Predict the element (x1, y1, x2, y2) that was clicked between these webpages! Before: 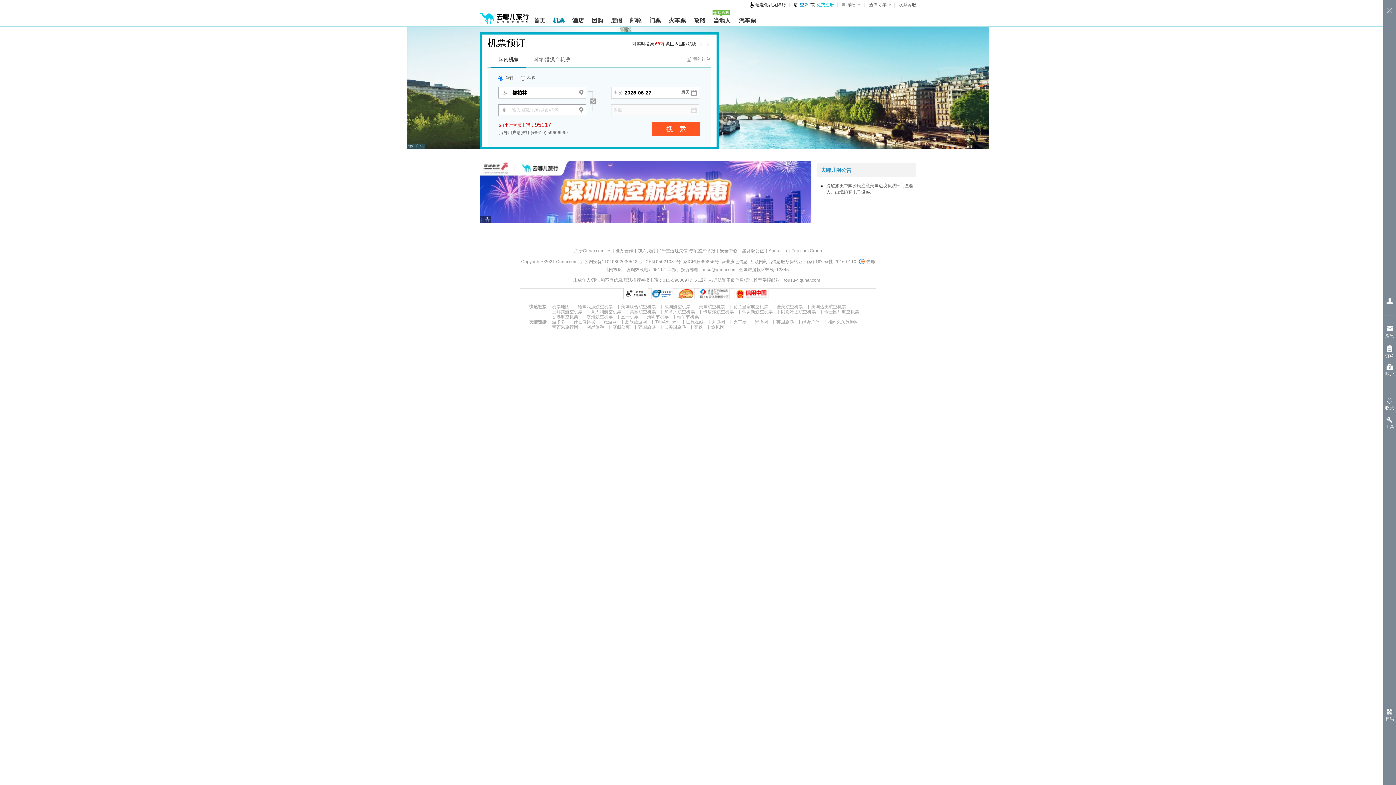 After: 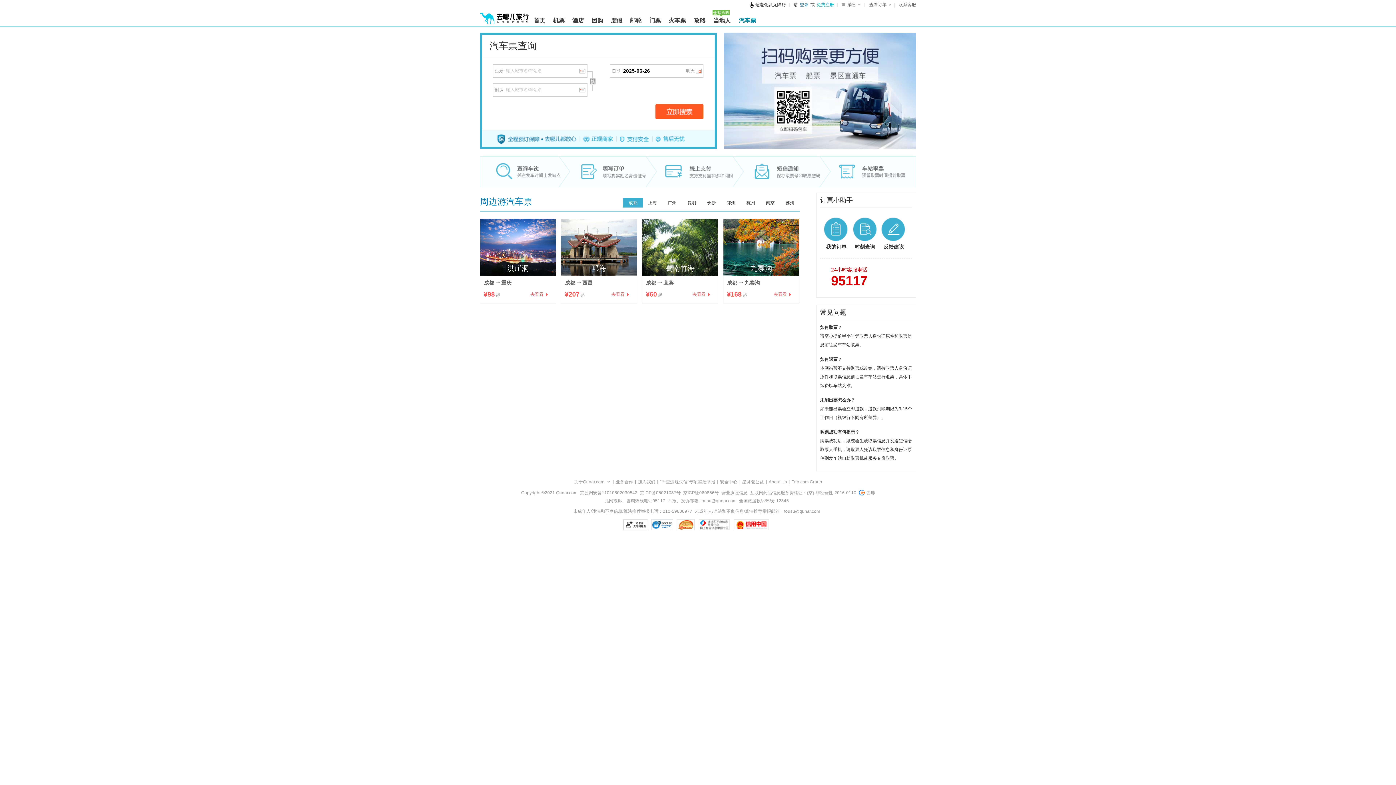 Action: bbox: (735, 13, 760, 26) label: 汽车票